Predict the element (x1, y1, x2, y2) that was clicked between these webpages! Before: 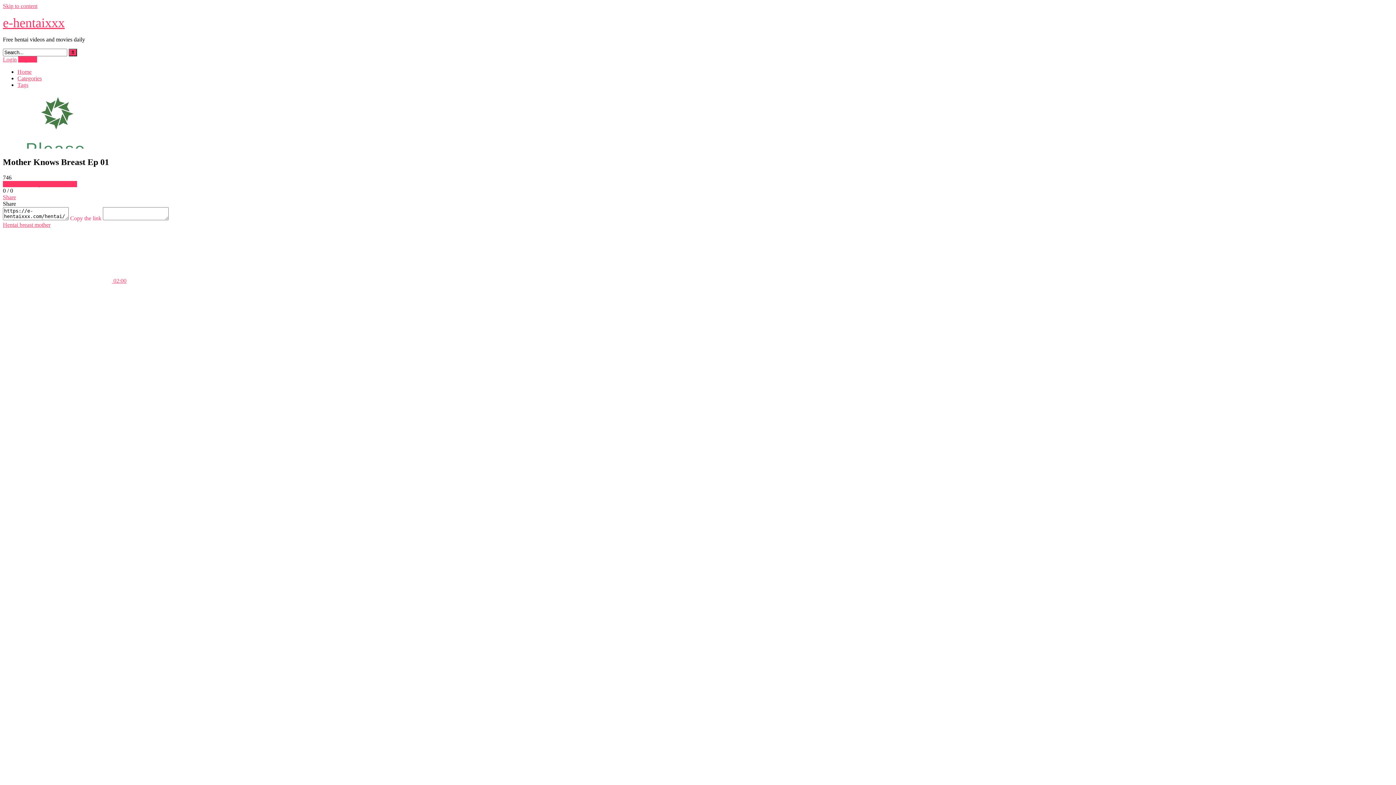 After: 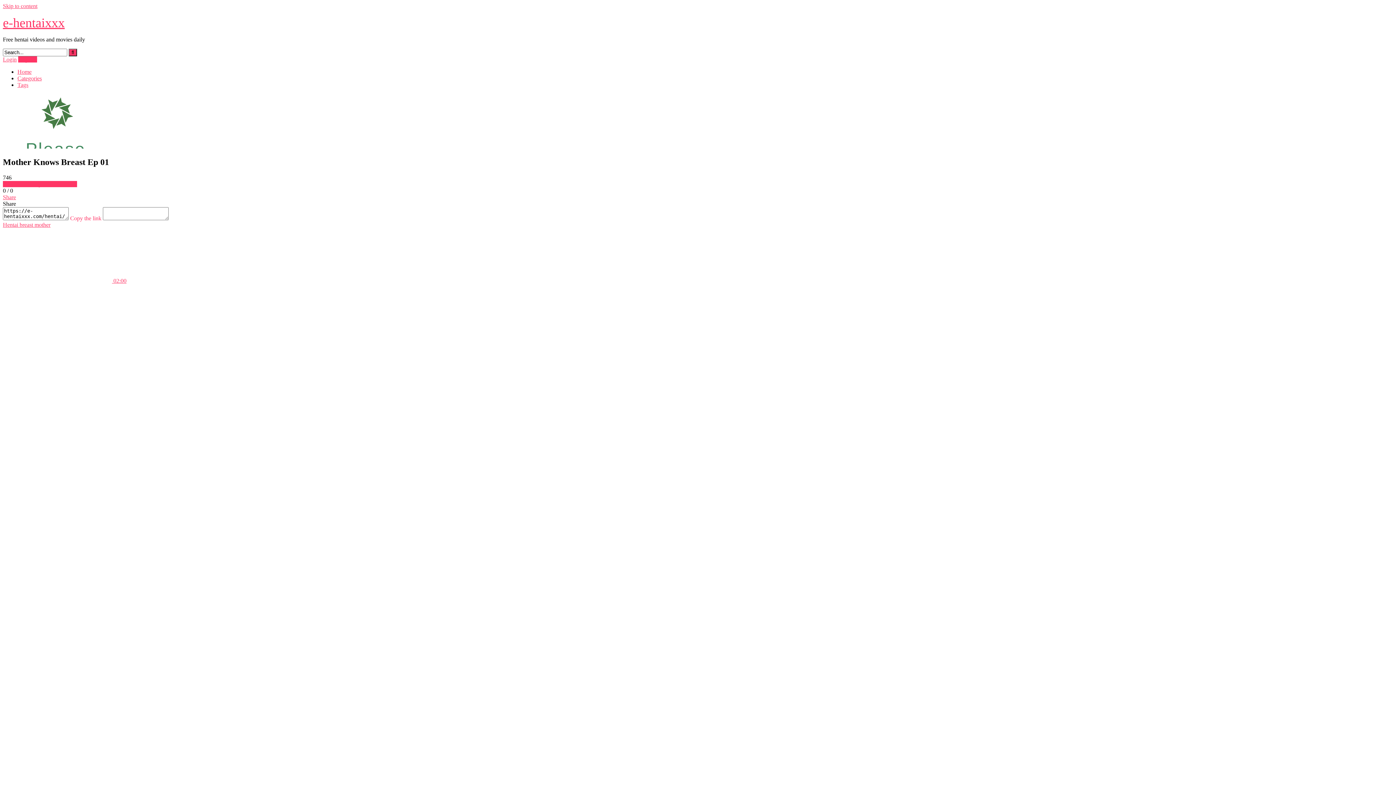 Action: bbox: (2, 181, 77, 187) label: Download complete video now!